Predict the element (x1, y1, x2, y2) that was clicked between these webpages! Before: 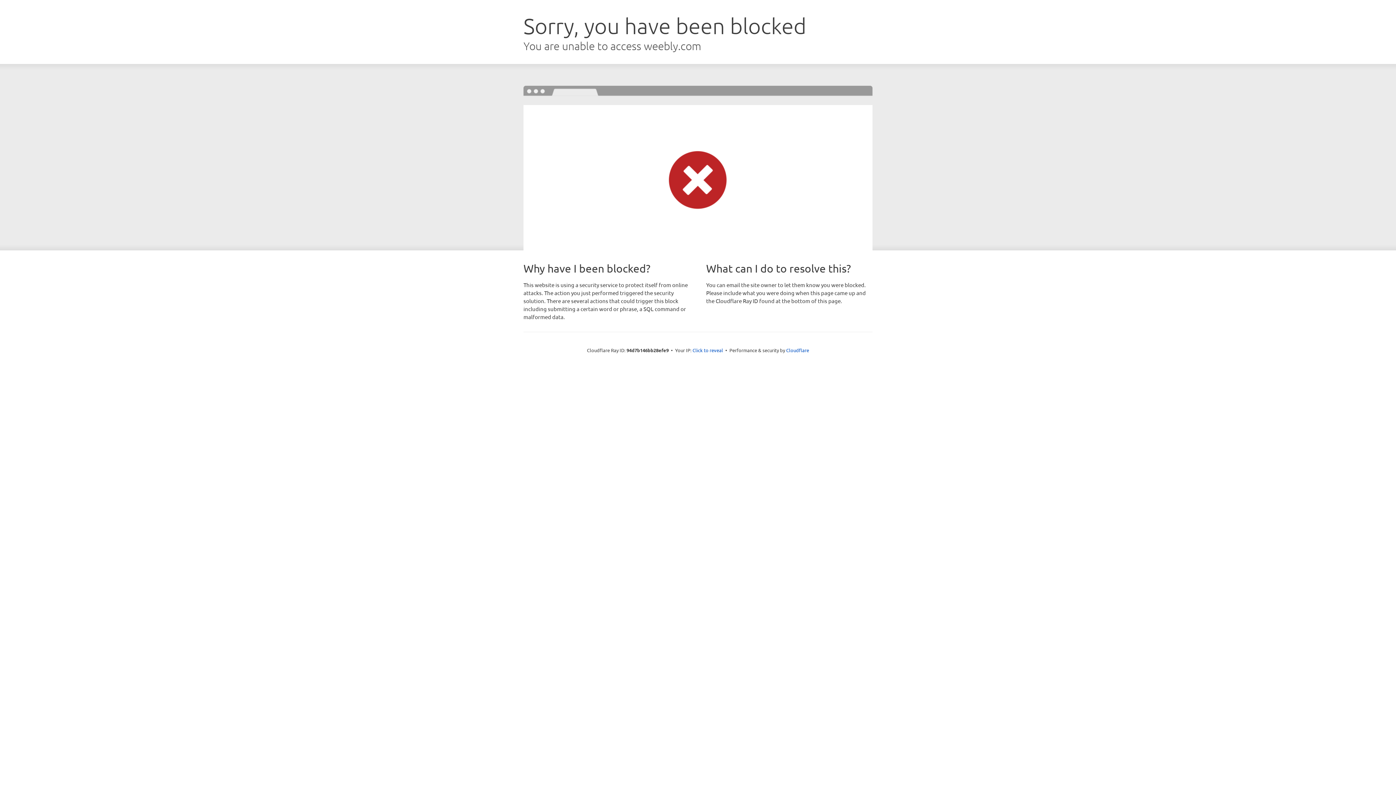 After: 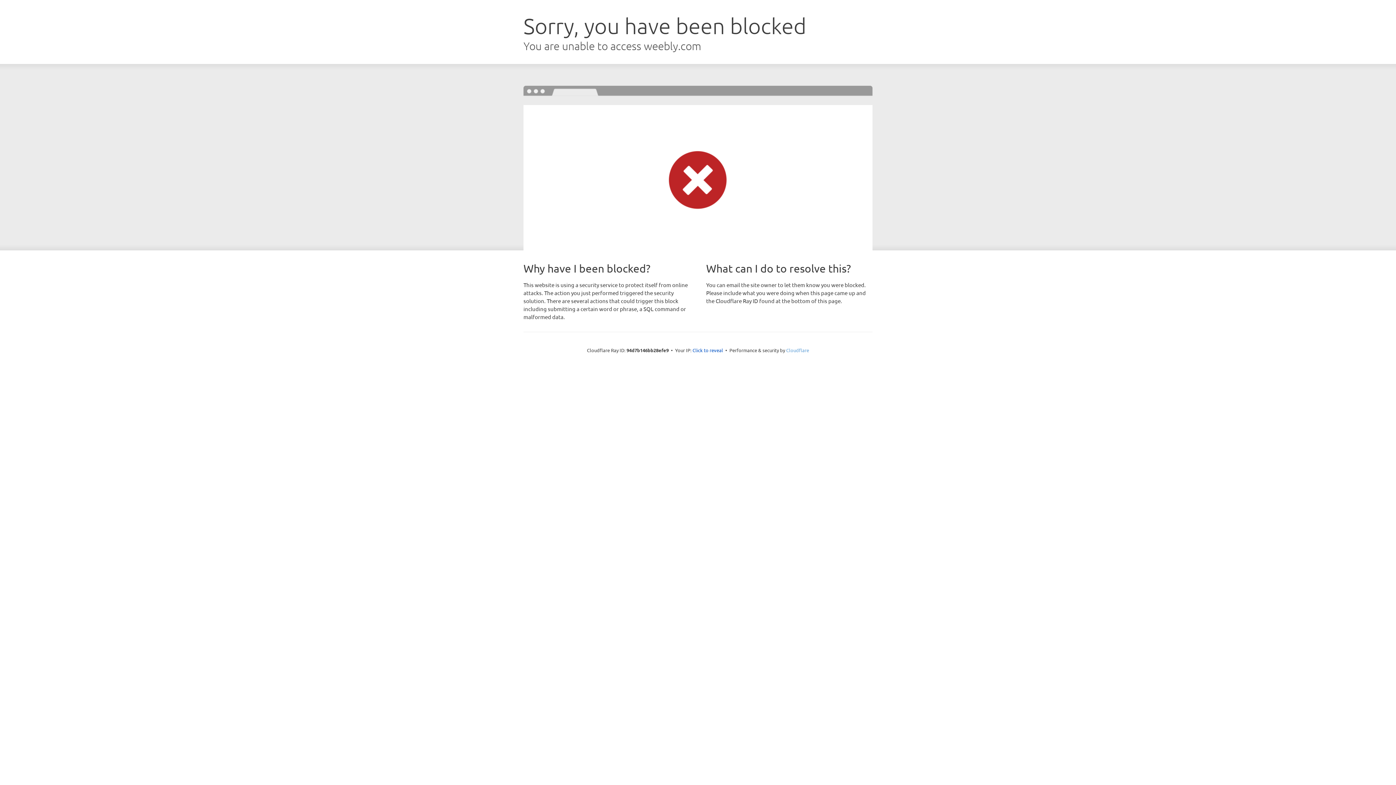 Action: bbox: (786, 347, 809, 353) label: Cloudflare